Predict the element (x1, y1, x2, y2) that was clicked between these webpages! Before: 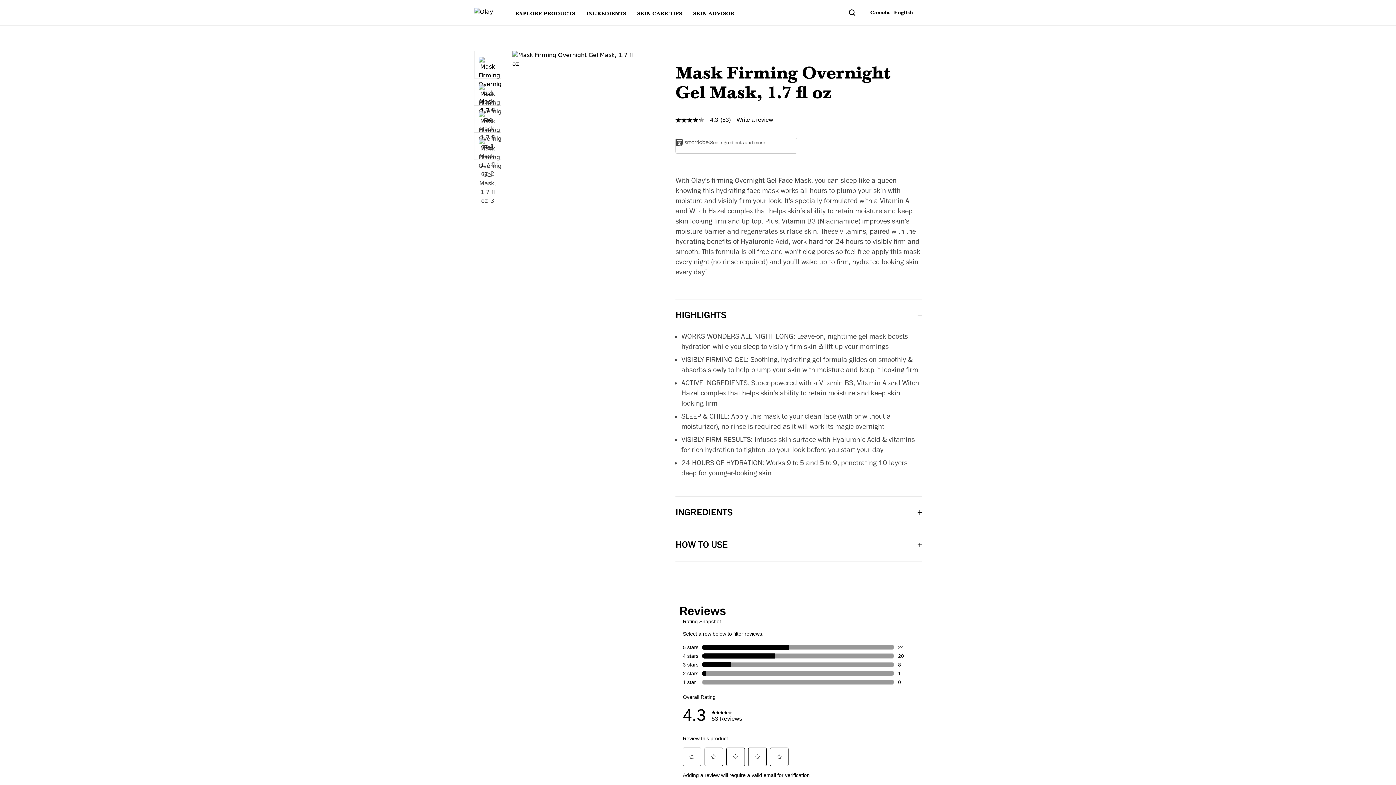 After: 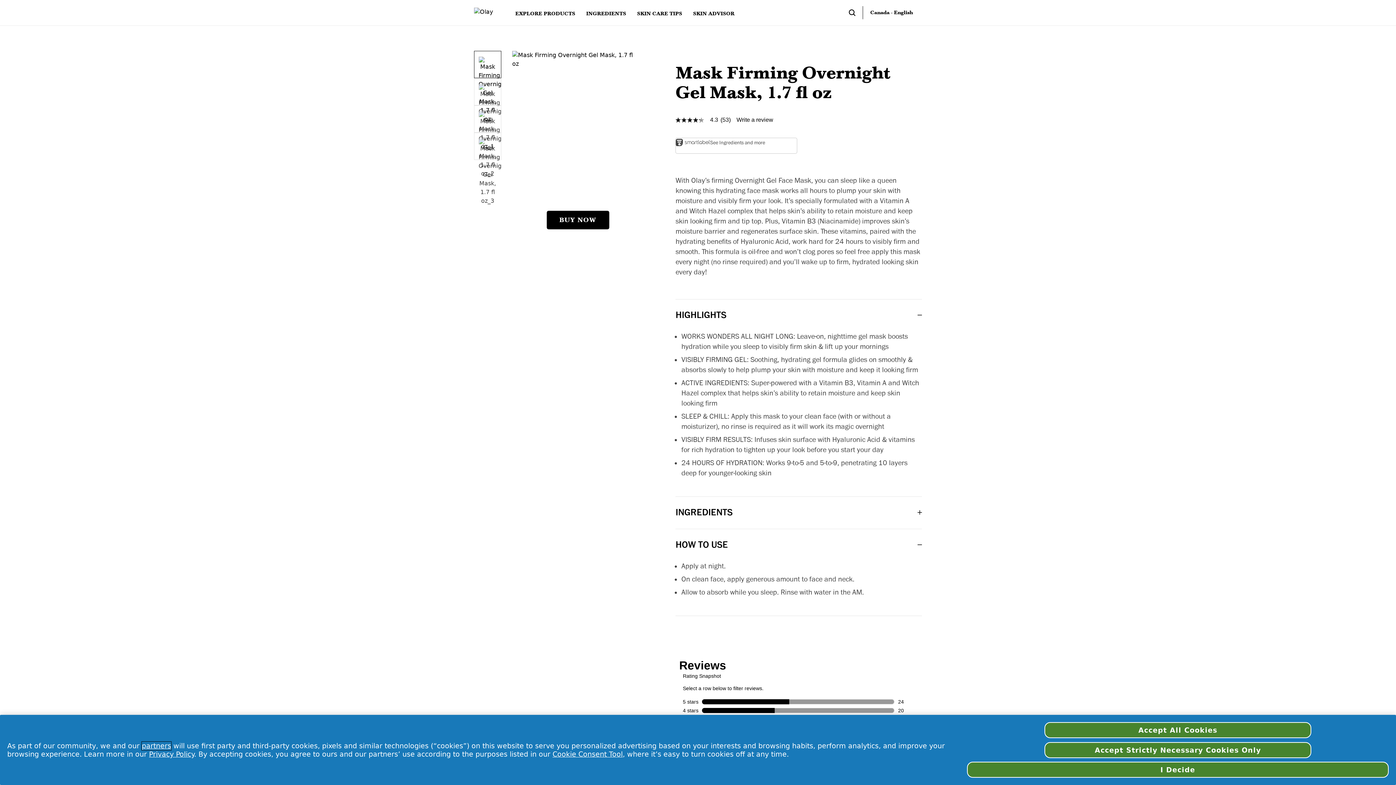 Action: label: Link bbox: (917, 542, 922, 547)